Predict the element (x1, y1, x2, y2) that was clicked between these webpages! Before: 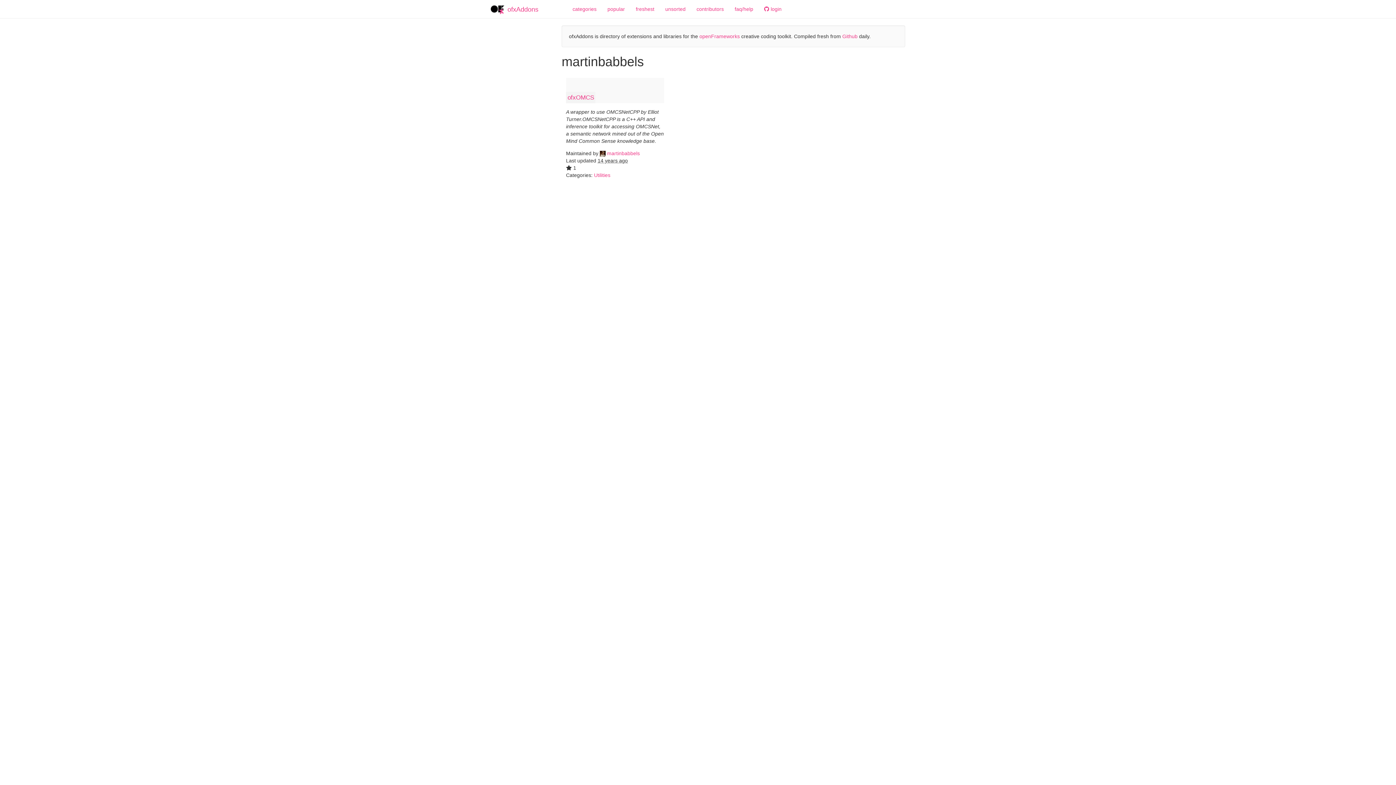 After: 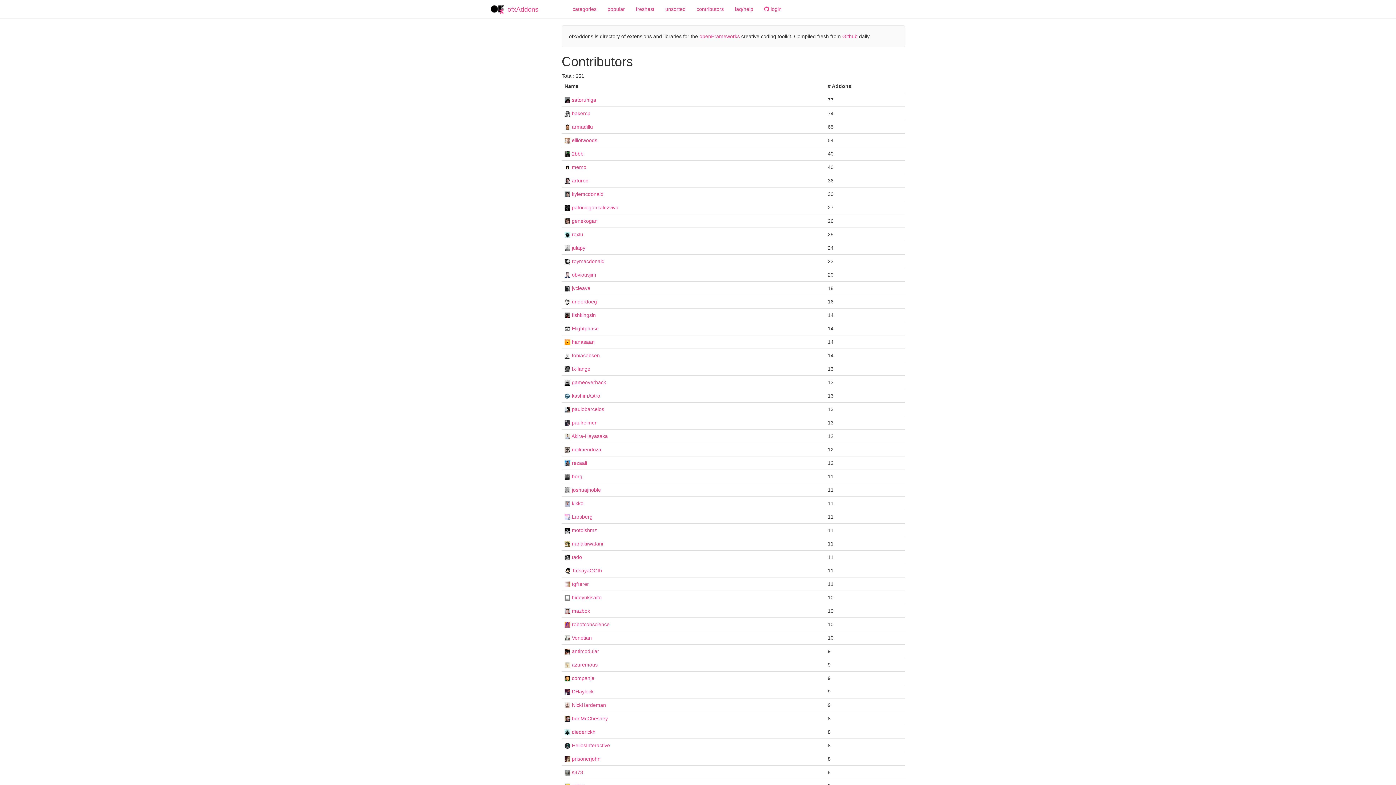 Action: label: contributors bbox: (691, 0, 729, 18)